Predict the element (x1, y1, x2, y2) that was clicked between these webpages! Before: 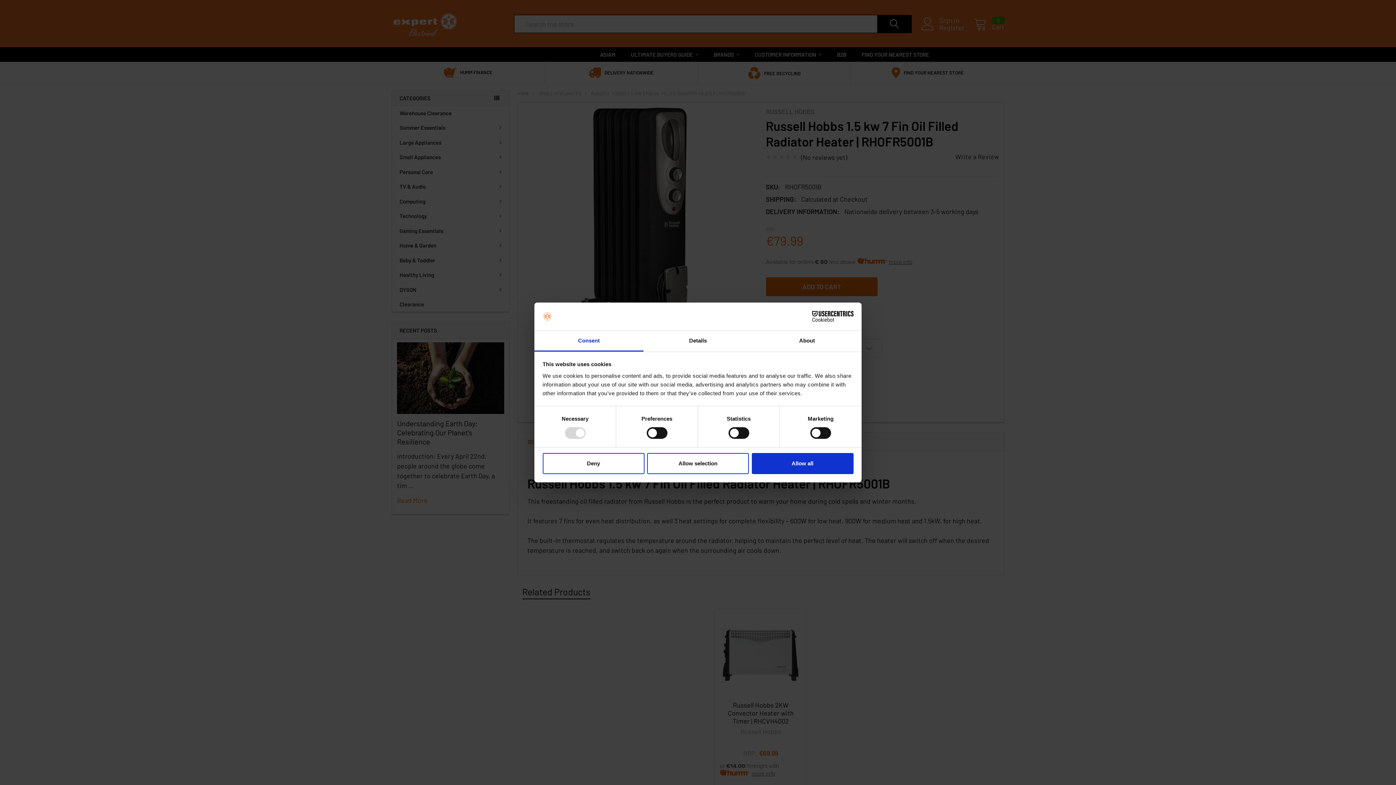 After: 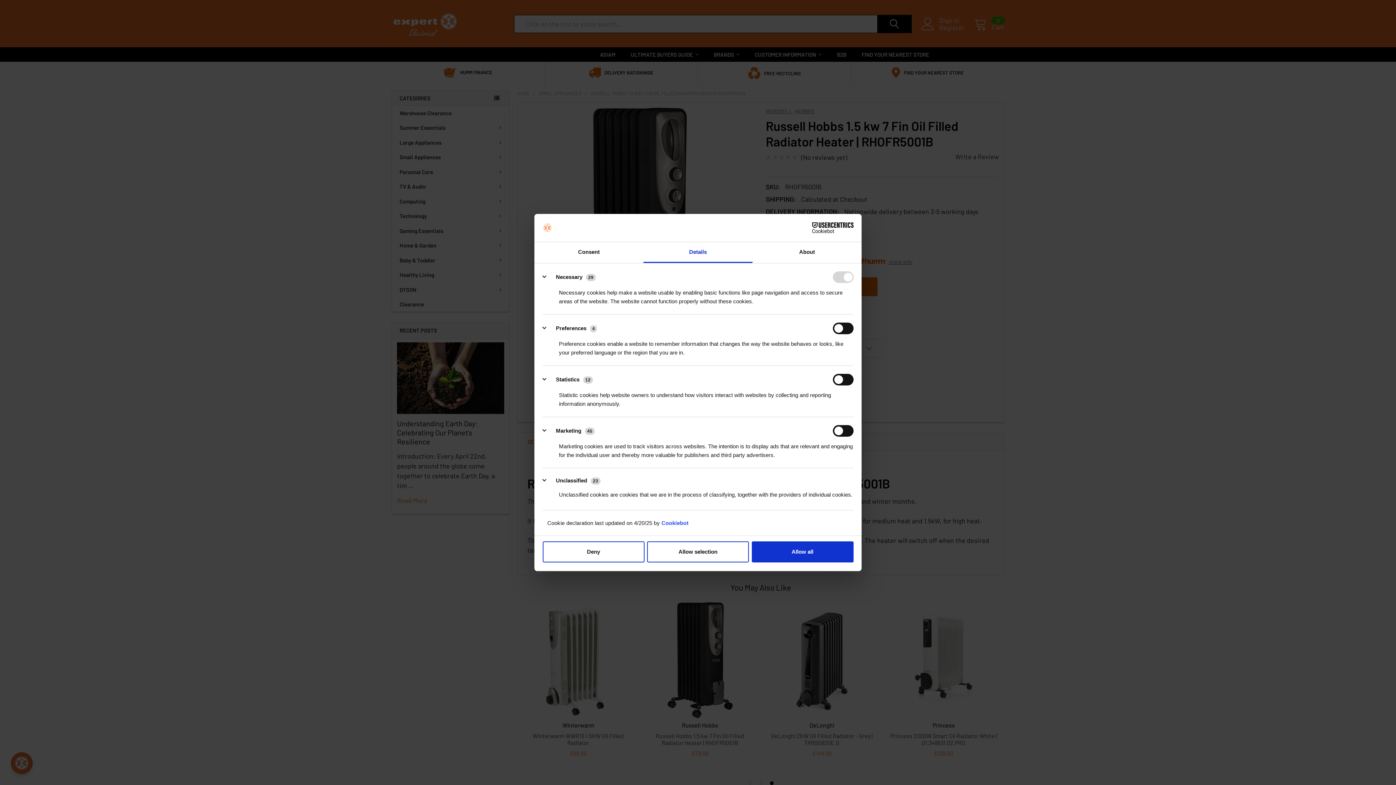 Action: label: Details bbox: (643, 331, 752, 351)